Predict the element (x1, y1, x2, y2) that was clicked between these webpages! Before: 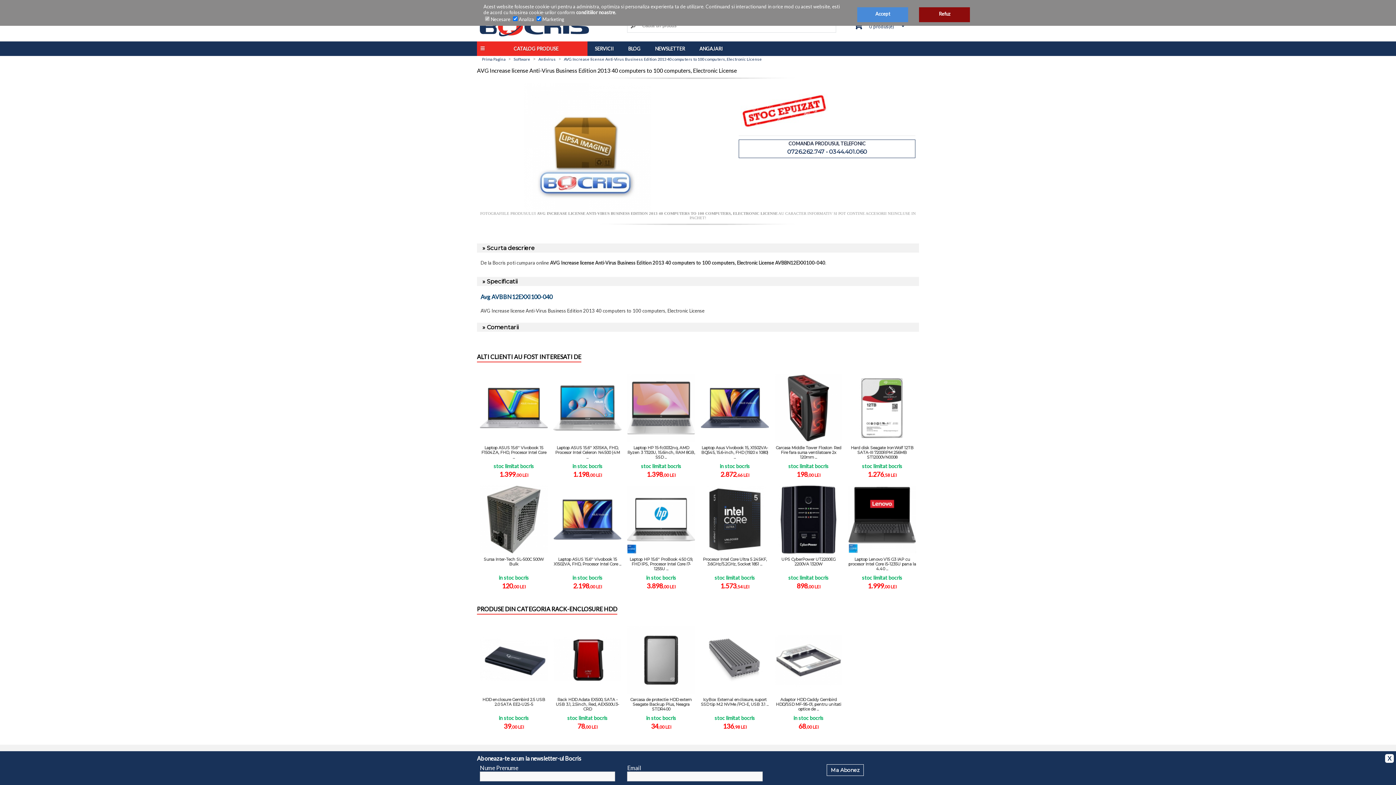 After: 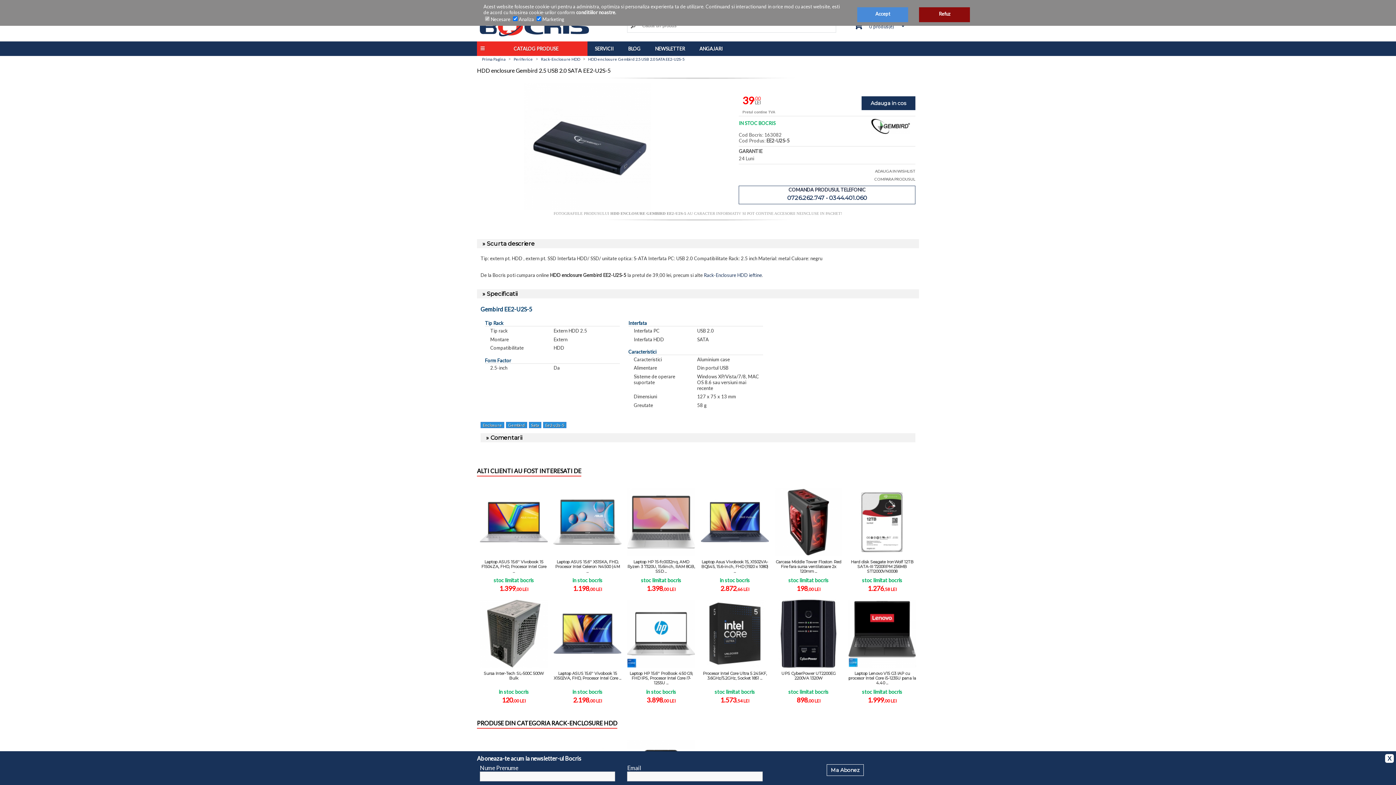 Action: bbox: (480, 694, 547, 715) label: HDD enclosure Gembird 2.5 USB 2.0 SATA EE2-U2S-5